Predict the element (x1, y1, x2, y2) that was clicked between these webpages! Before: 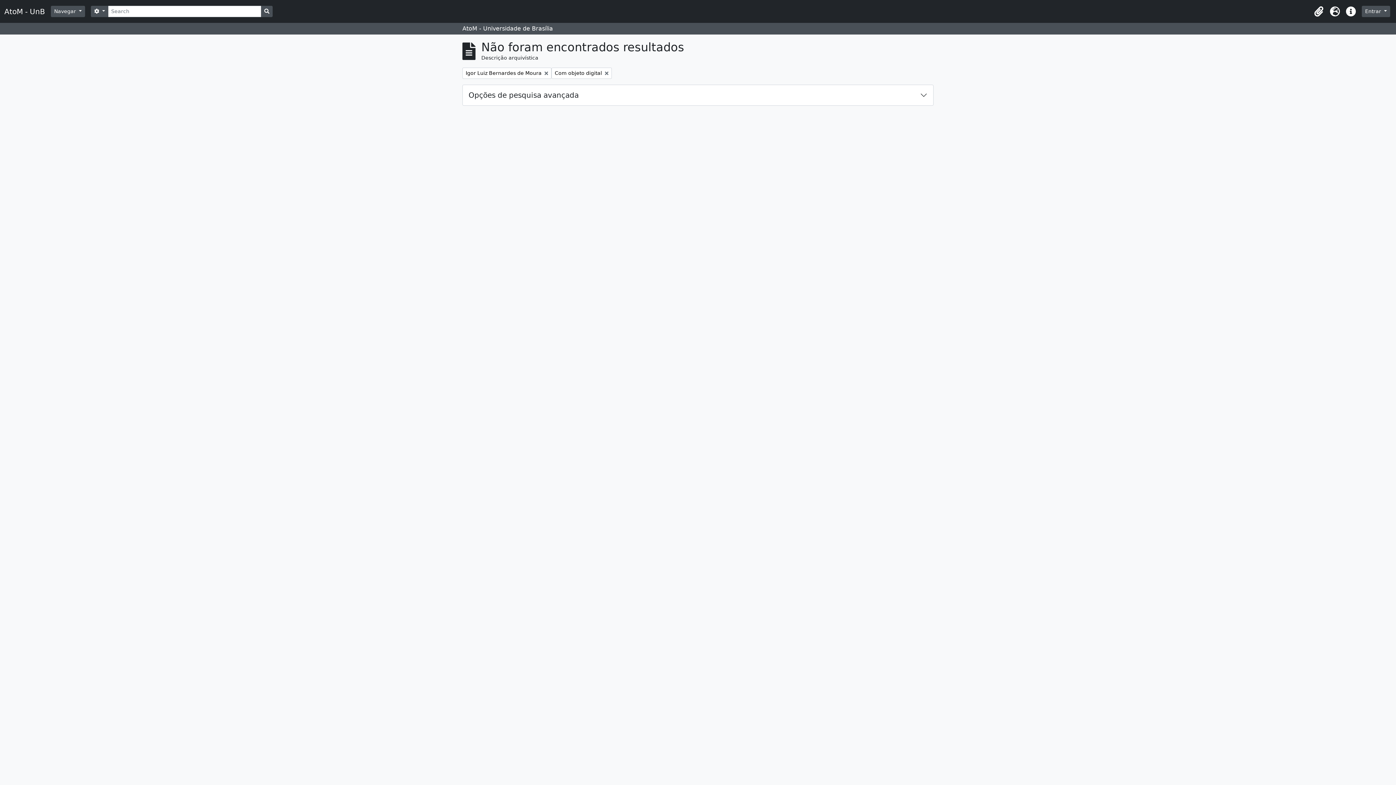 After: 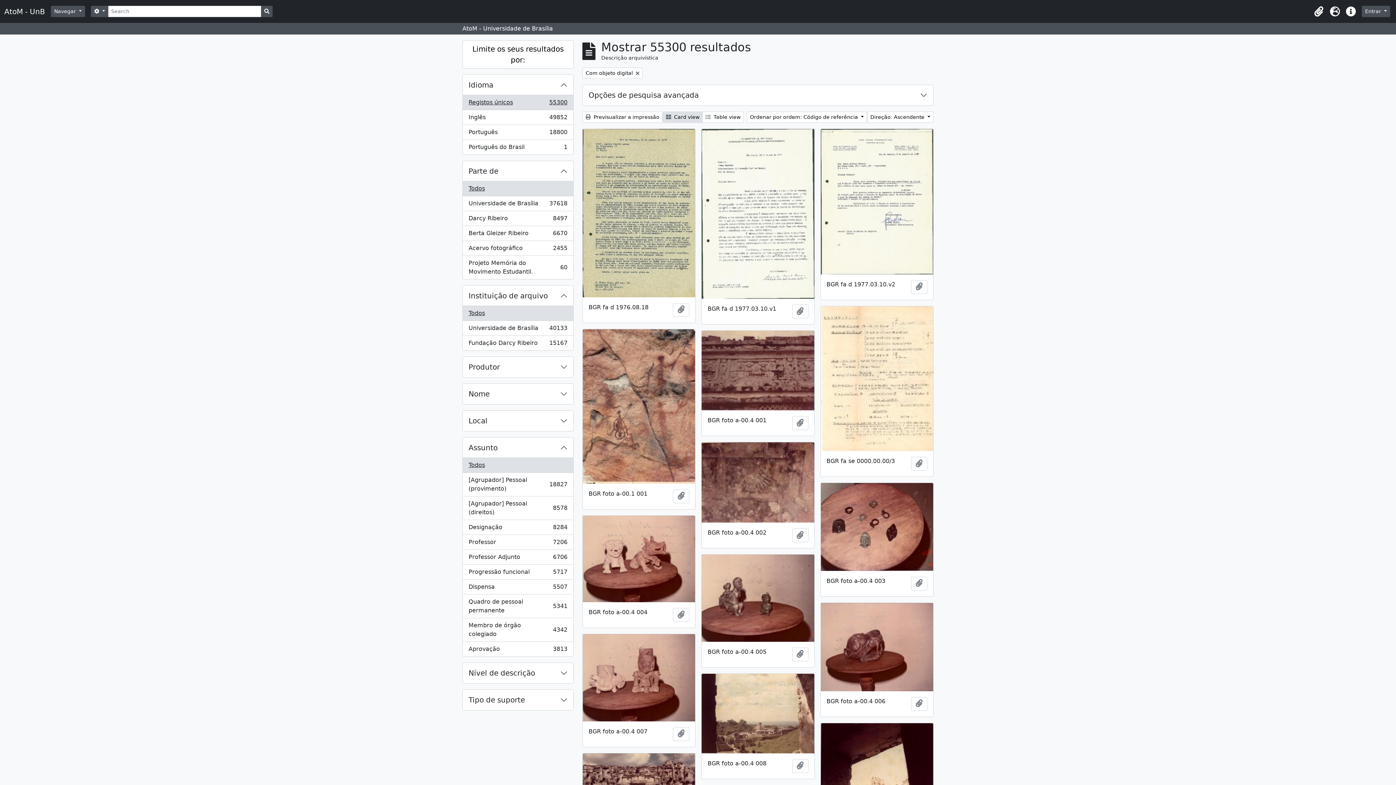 Action: label: Remover filtro:
Igor Luiz Bernardes de Moura bbox: (462, 67, 551, 78)